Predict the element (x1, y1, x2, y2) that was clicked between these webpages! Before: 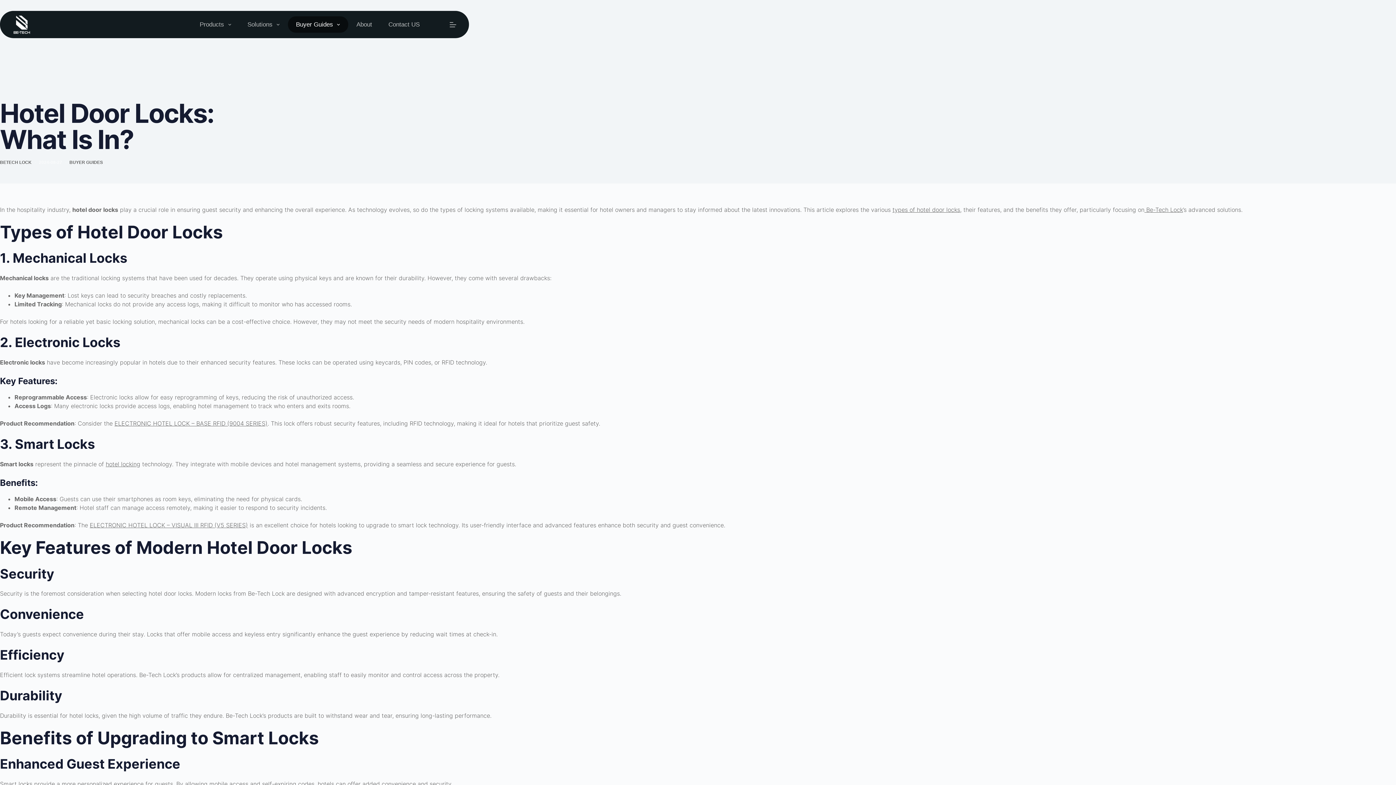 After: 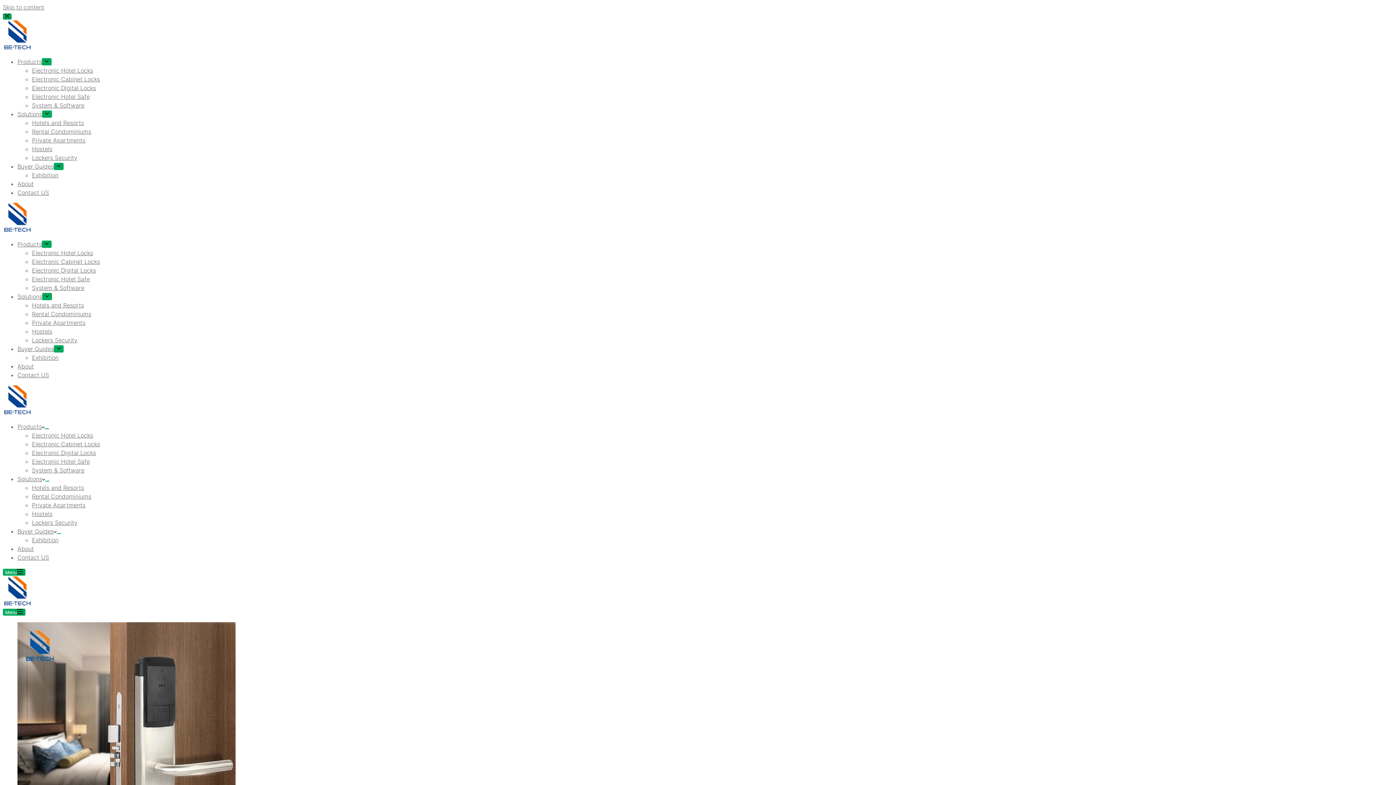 Action: bbox: (105, 460, 140, 467) label: hotel locking